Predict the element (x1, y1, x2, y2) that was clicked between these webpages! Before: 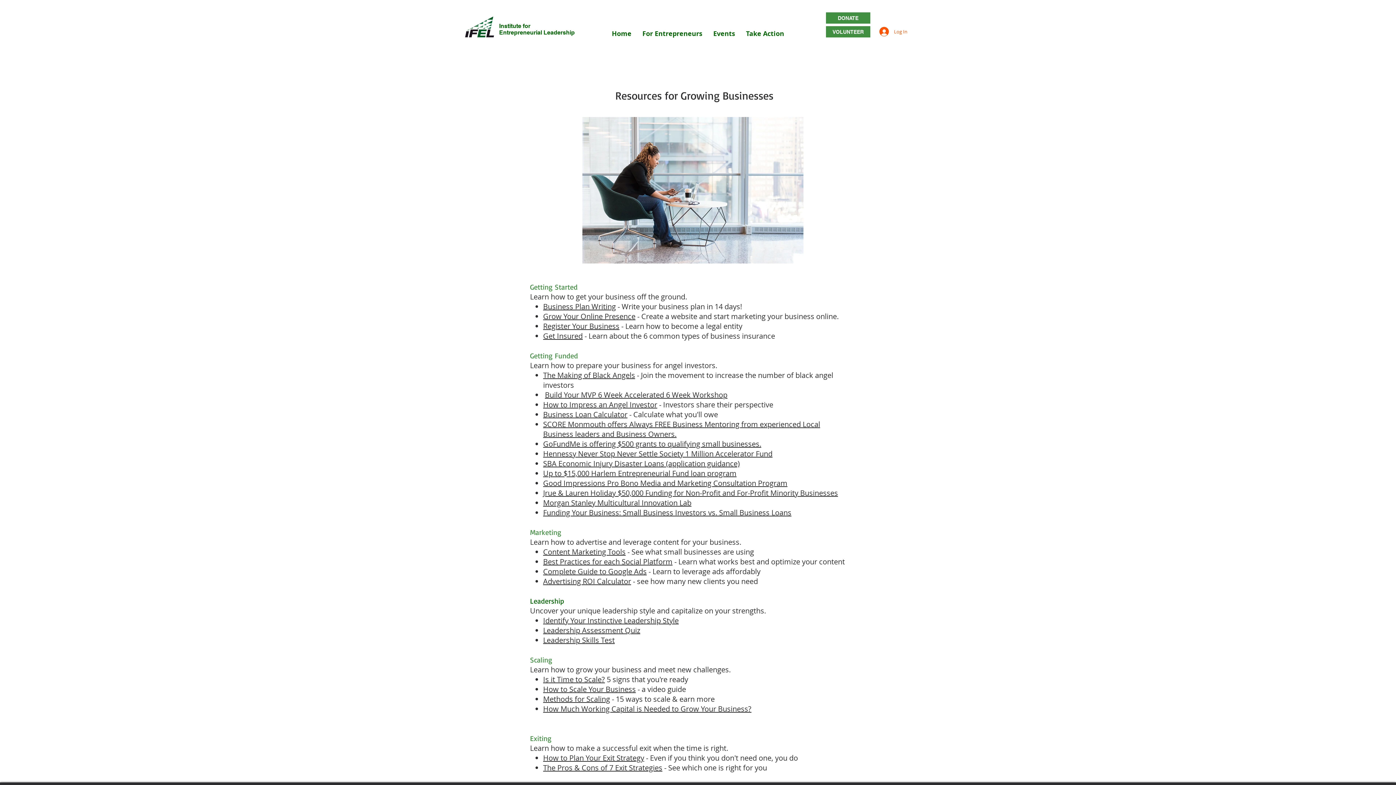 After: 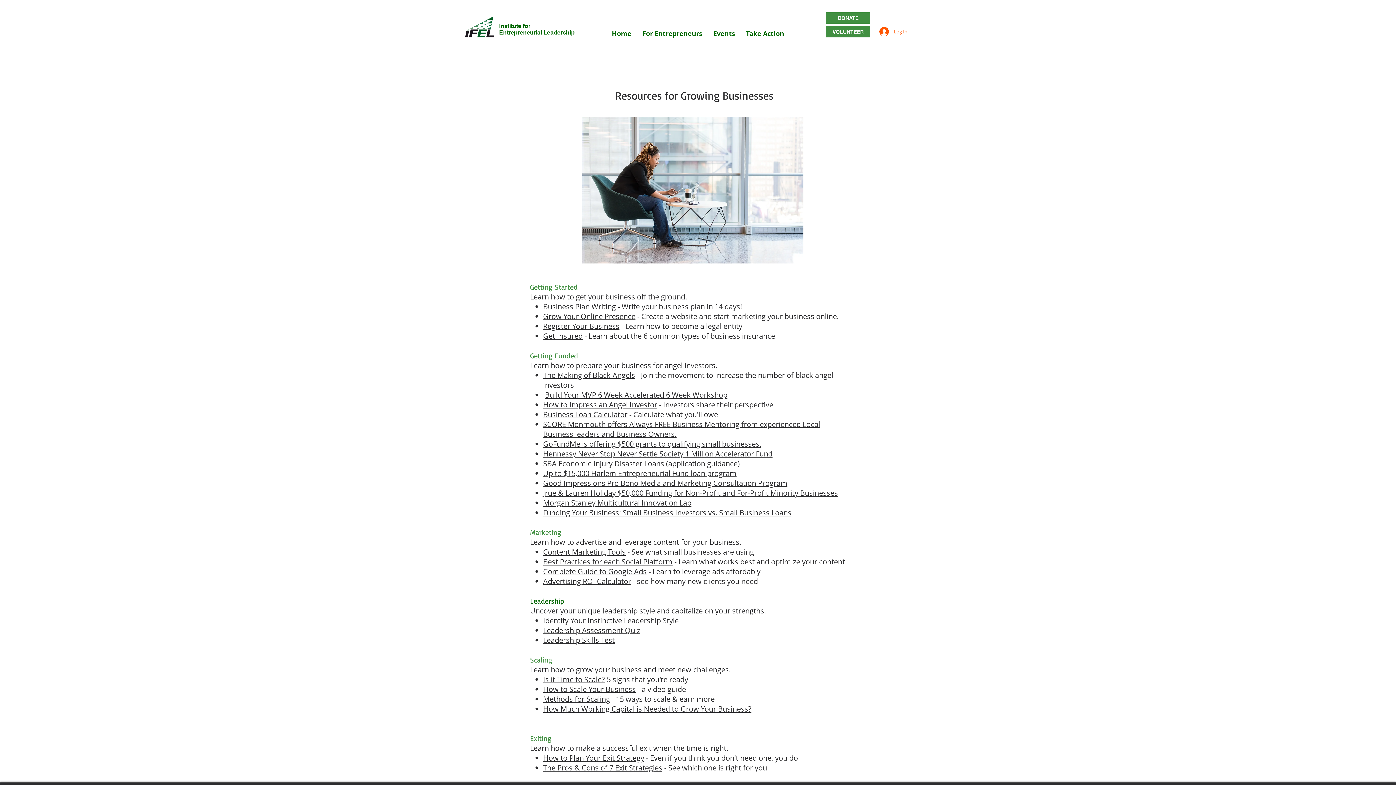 Action: label: How to Plan Your Exit Strategy bbox: (543, 753, 644, 763)